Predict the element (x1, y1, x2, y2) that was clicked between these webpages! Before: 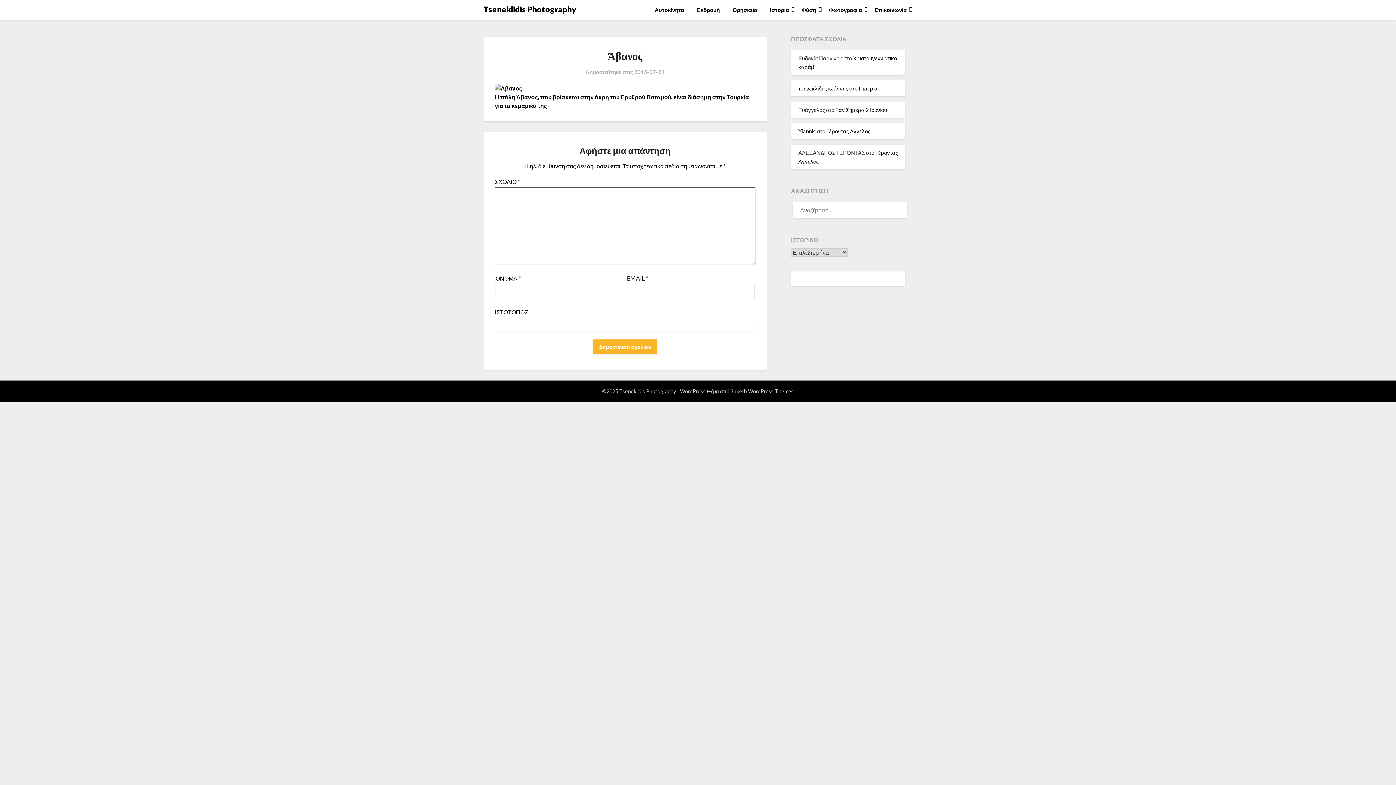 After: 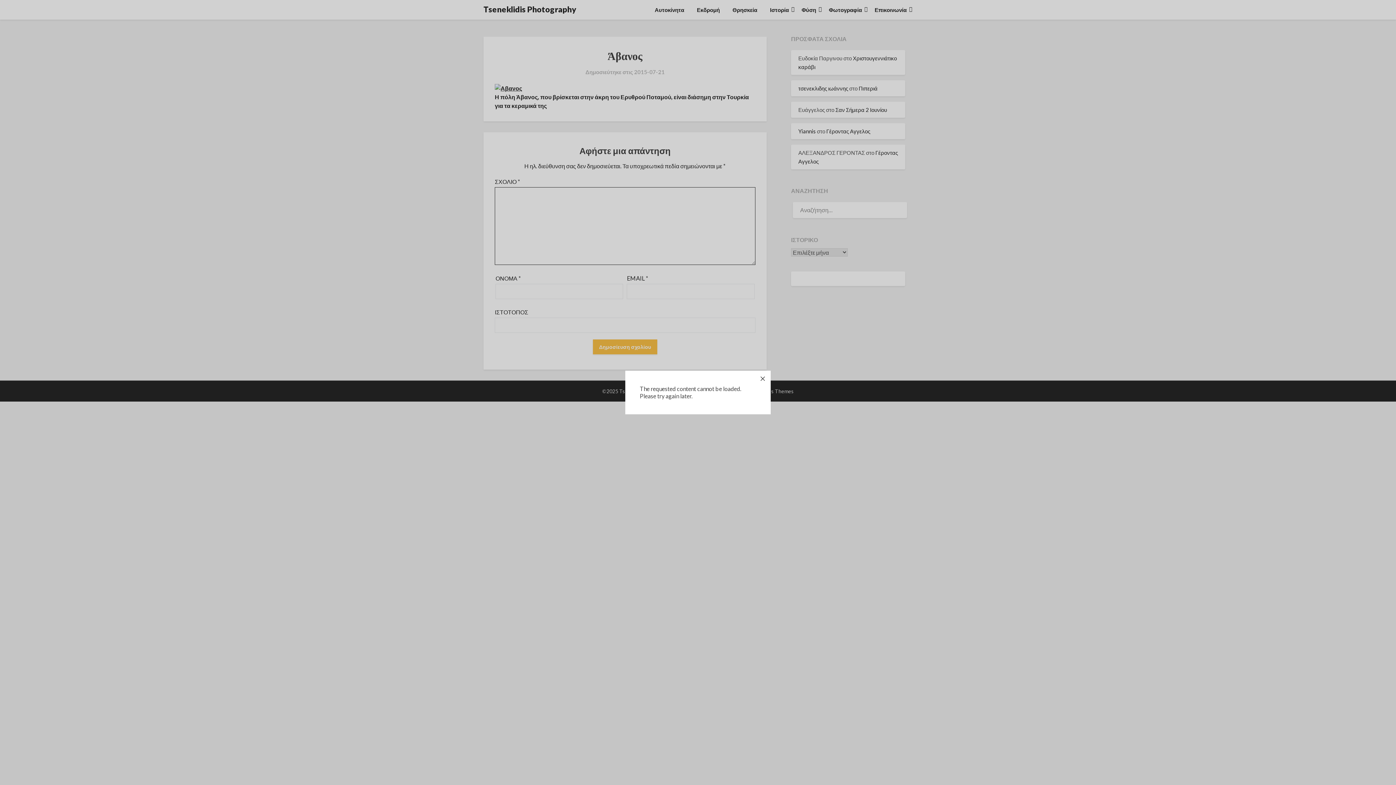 Action: bbox: (494, 84, 755, 92)